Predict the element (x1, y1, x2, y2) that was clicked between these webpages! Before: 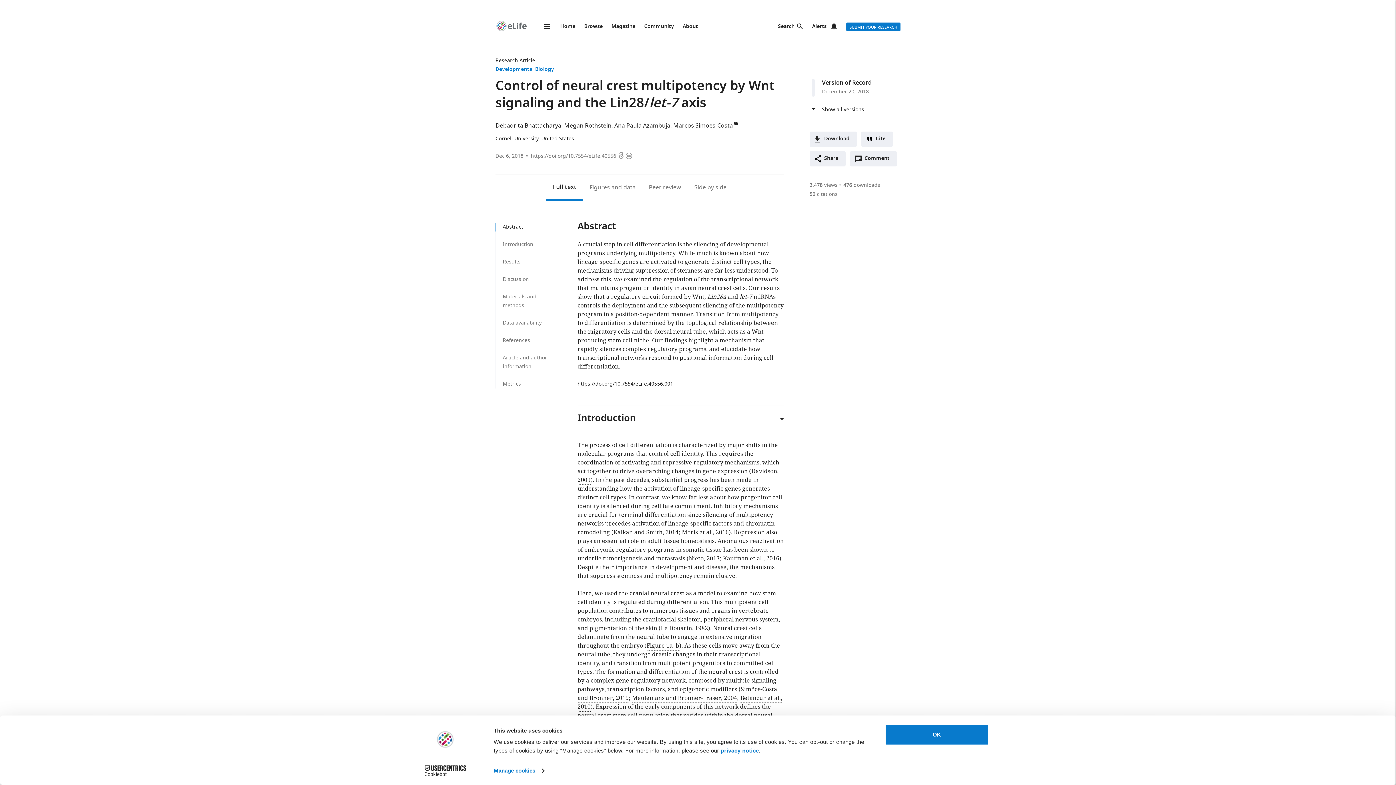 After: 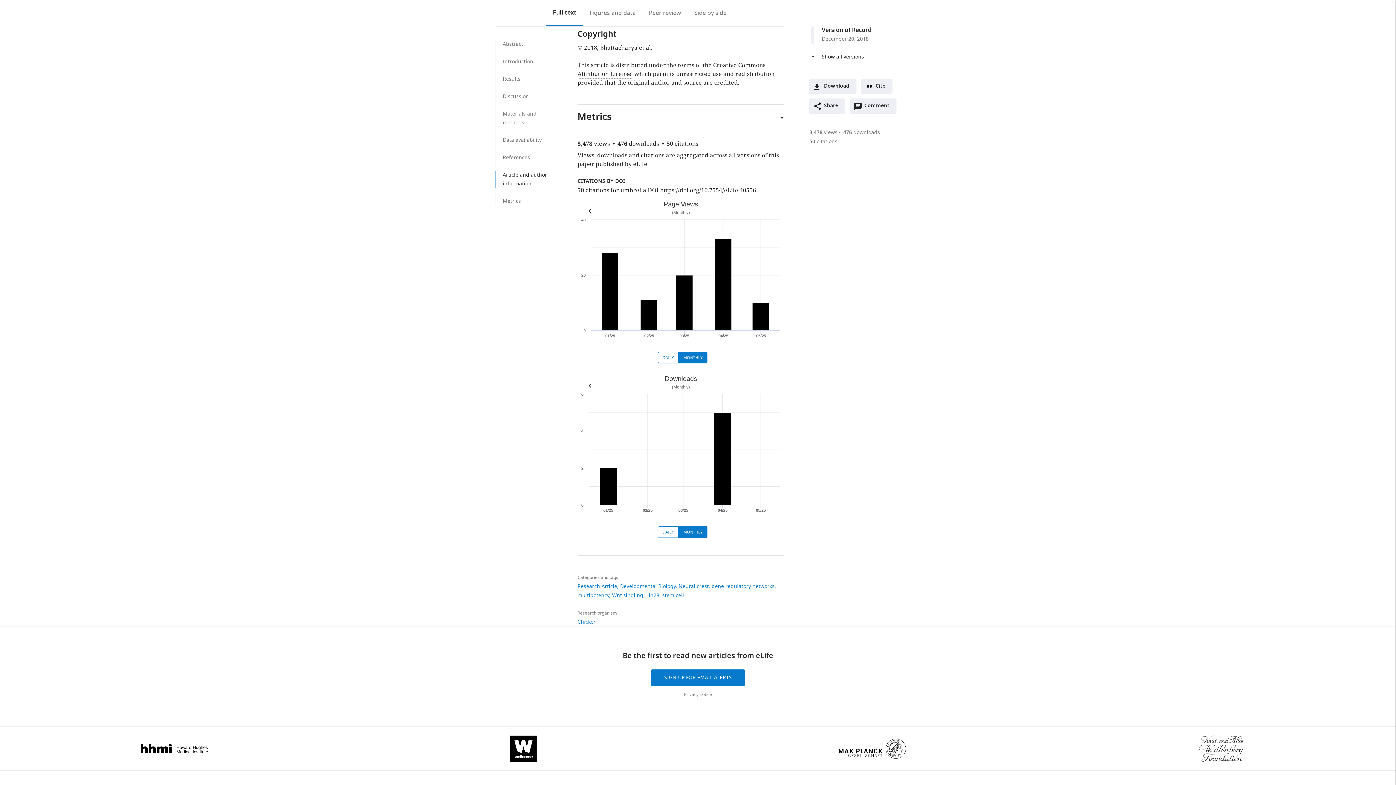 Action: label: Copyright information bbox: (625, 152, 632, 159)